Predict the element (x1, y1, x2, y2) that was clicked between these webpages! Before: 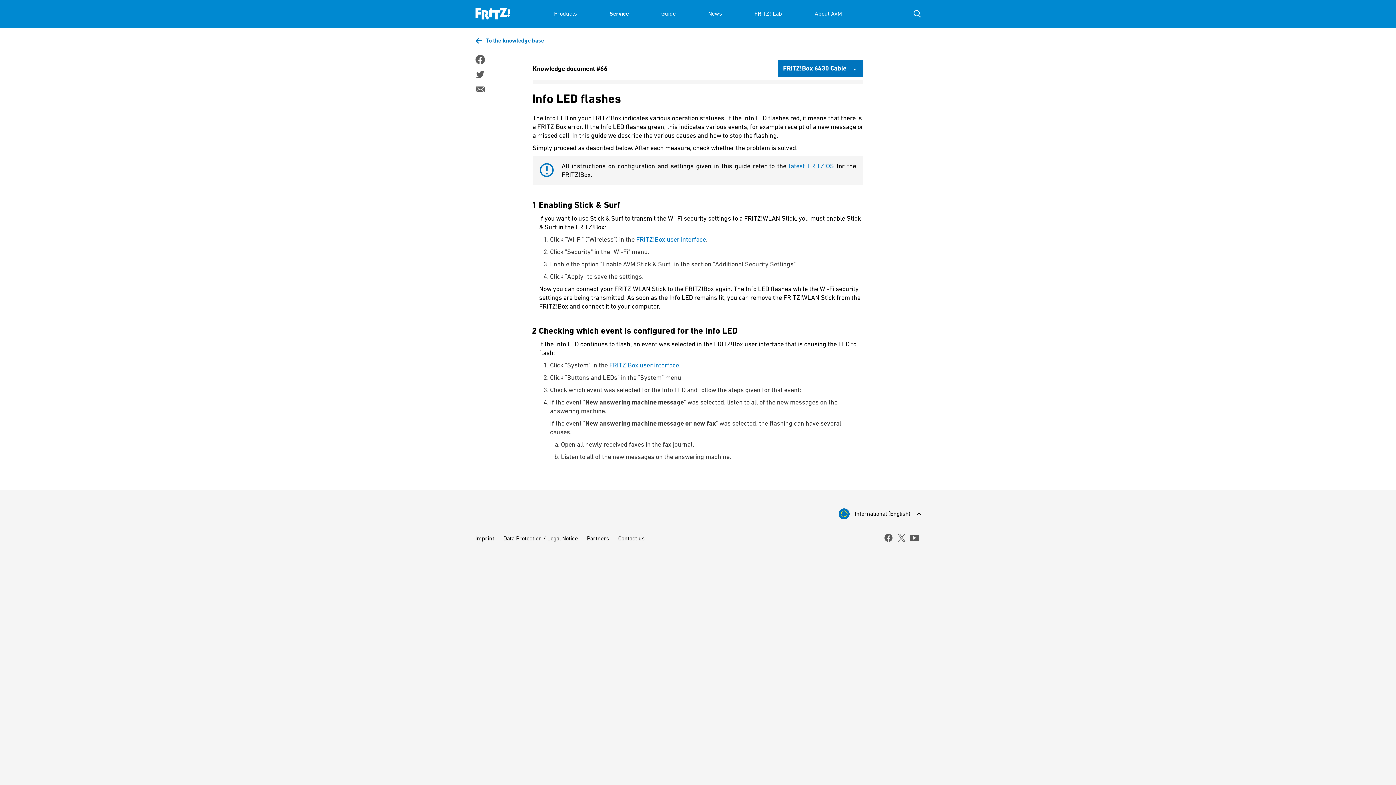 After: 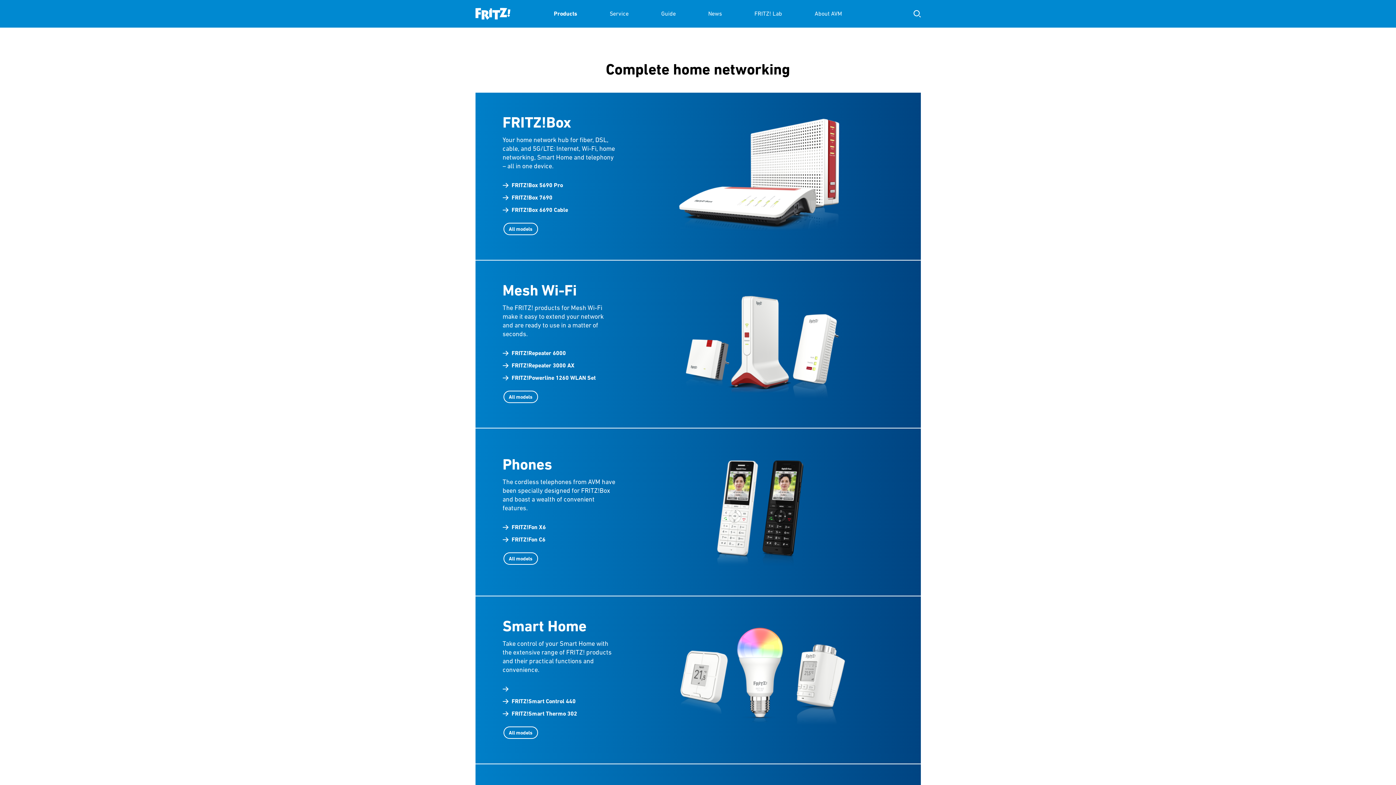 Action: bbox: (554, 0, 577, 27) label: Products